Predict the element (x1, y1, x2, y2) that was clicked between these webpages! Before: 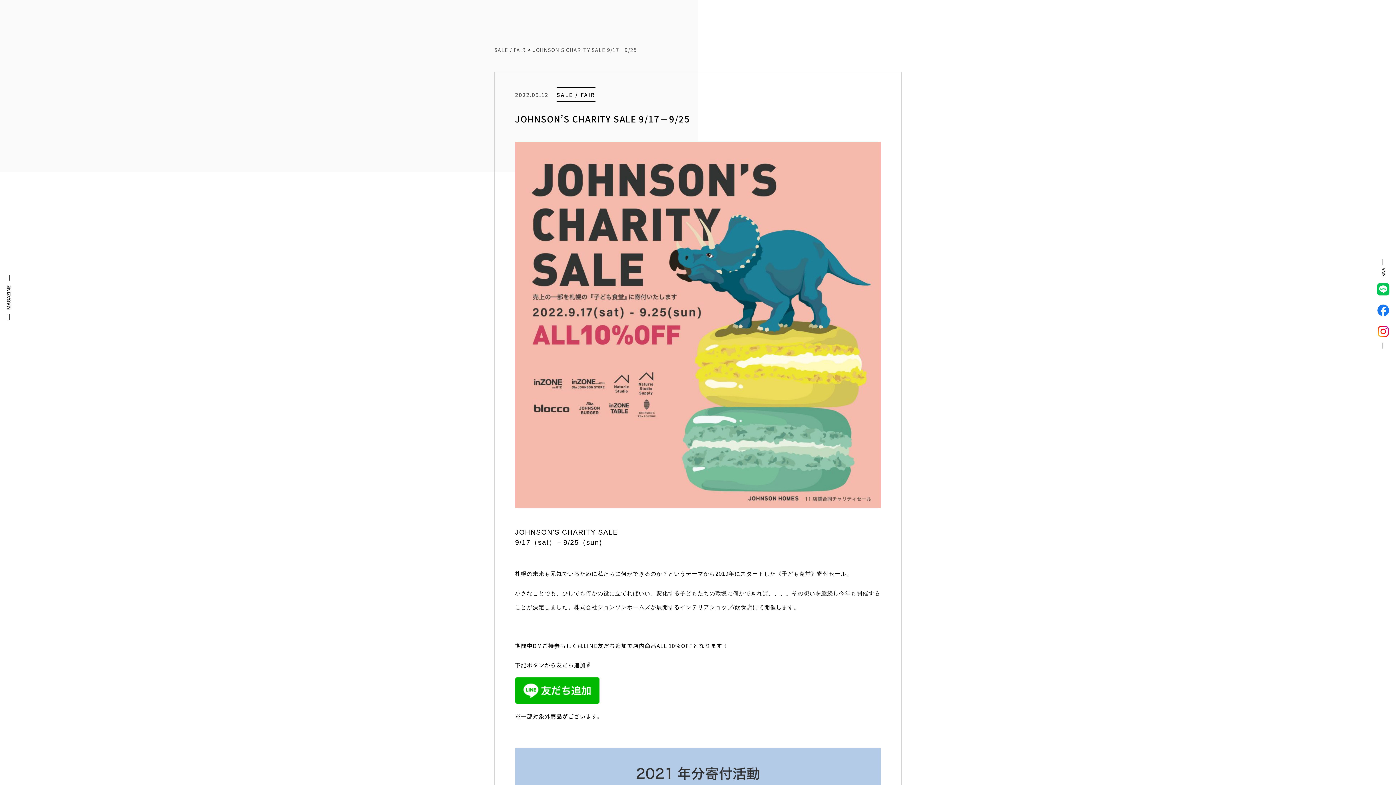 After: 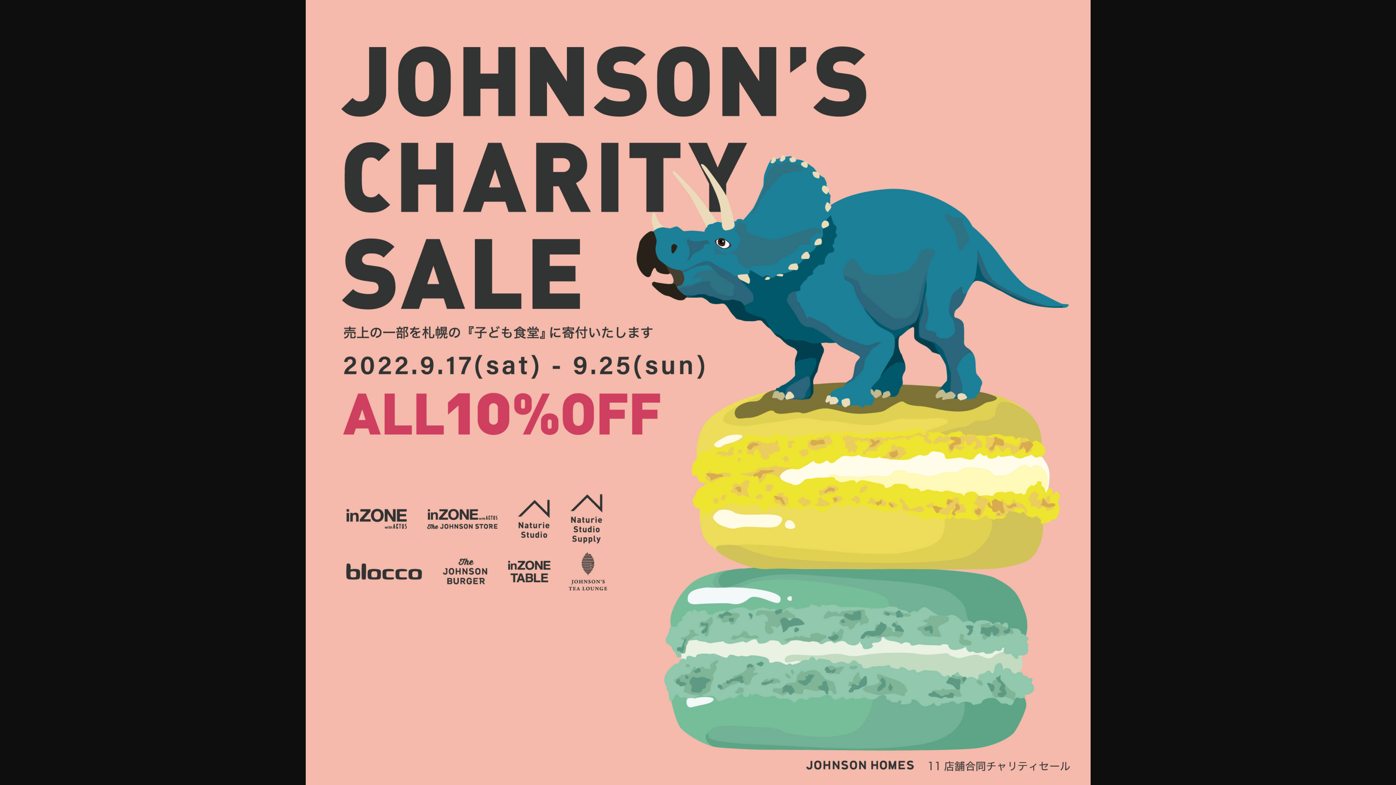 Action: bbox: (515, 141, 881, 158)